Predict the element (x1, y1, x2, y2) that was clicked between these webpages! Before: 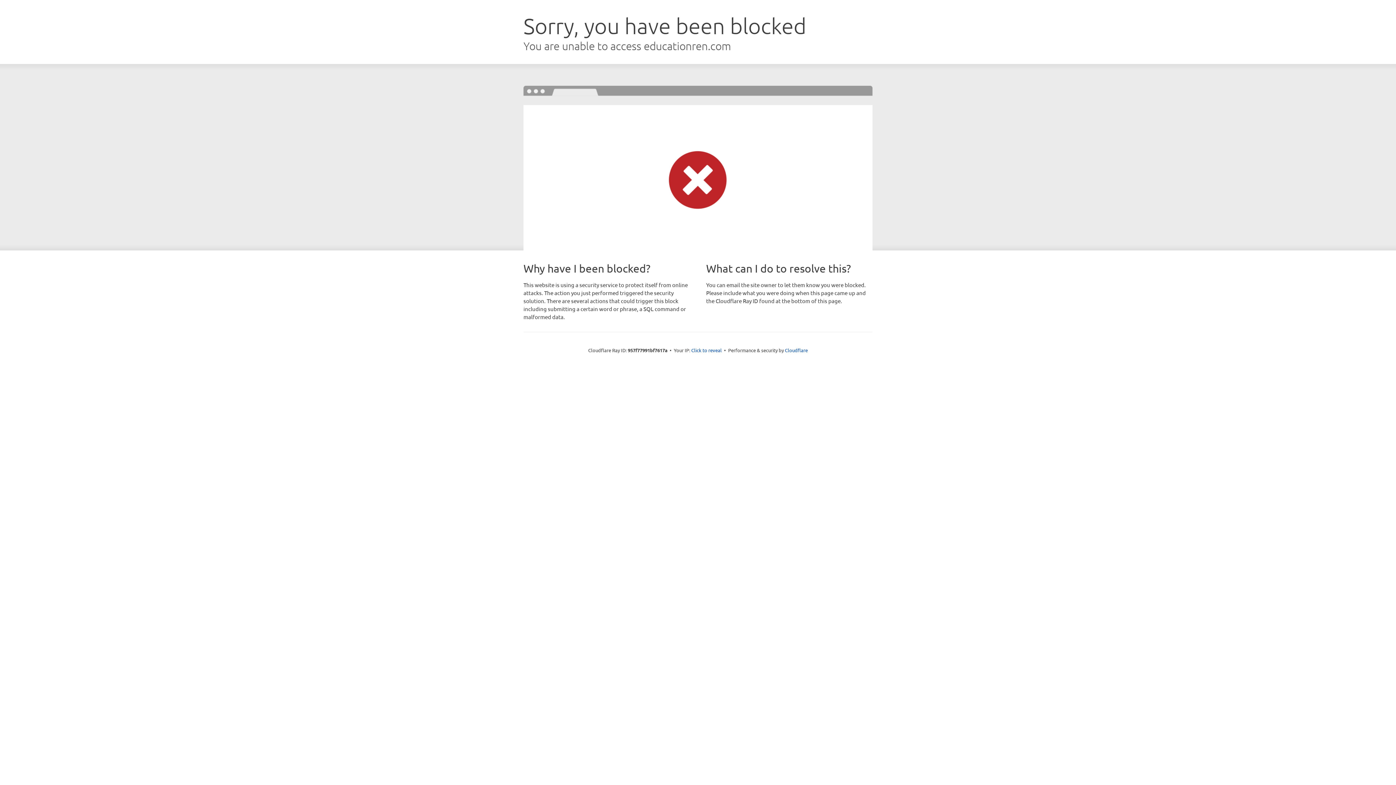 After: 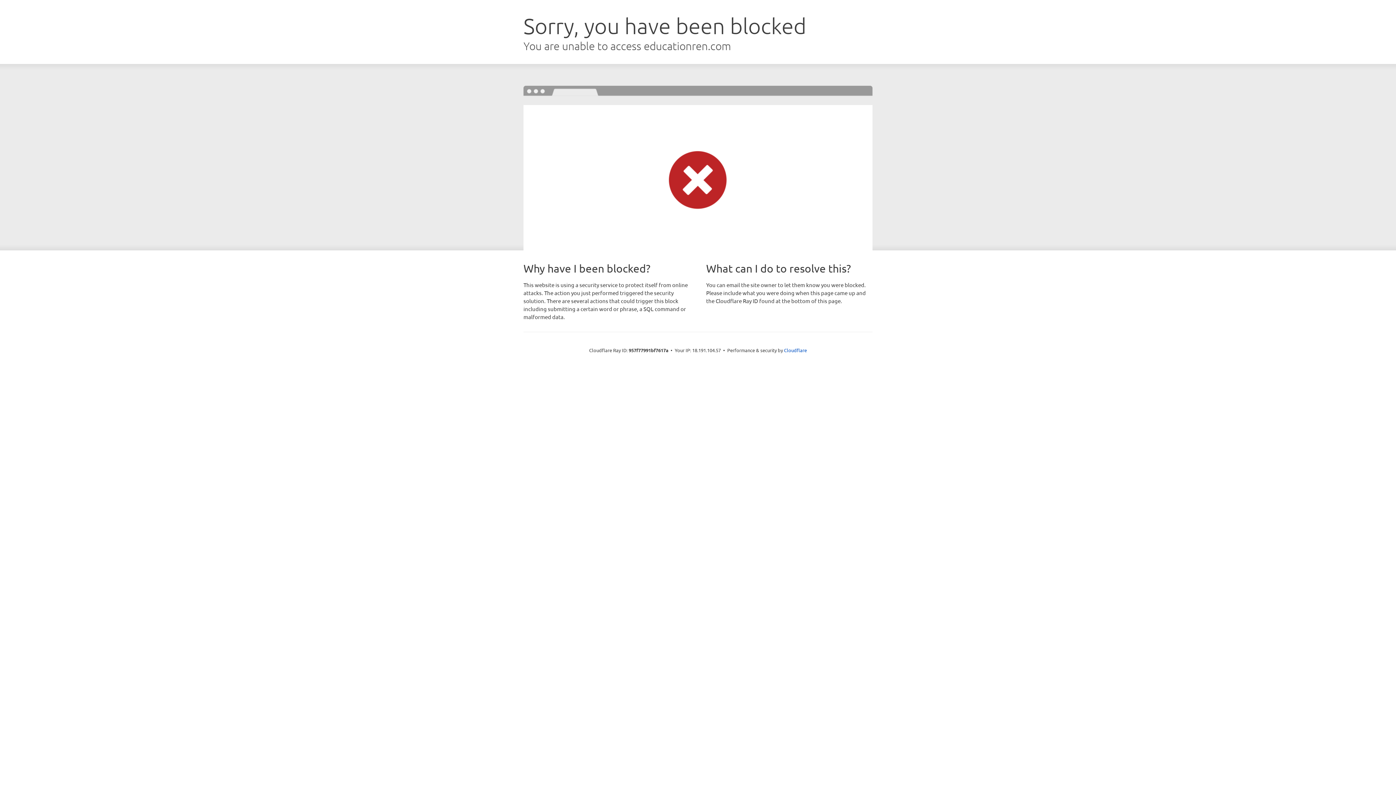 Action: label: Click to reveal bbox: (691, 346, 722, 353)